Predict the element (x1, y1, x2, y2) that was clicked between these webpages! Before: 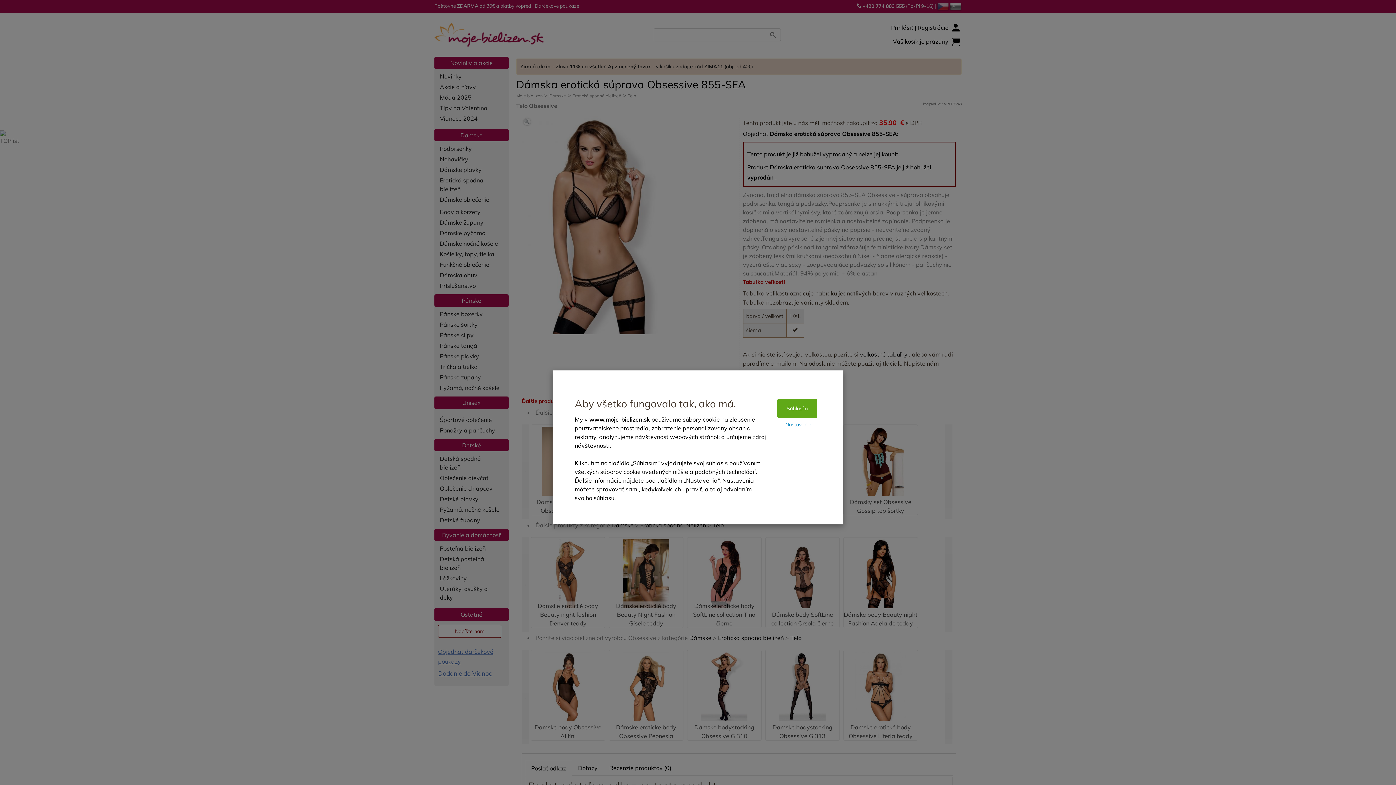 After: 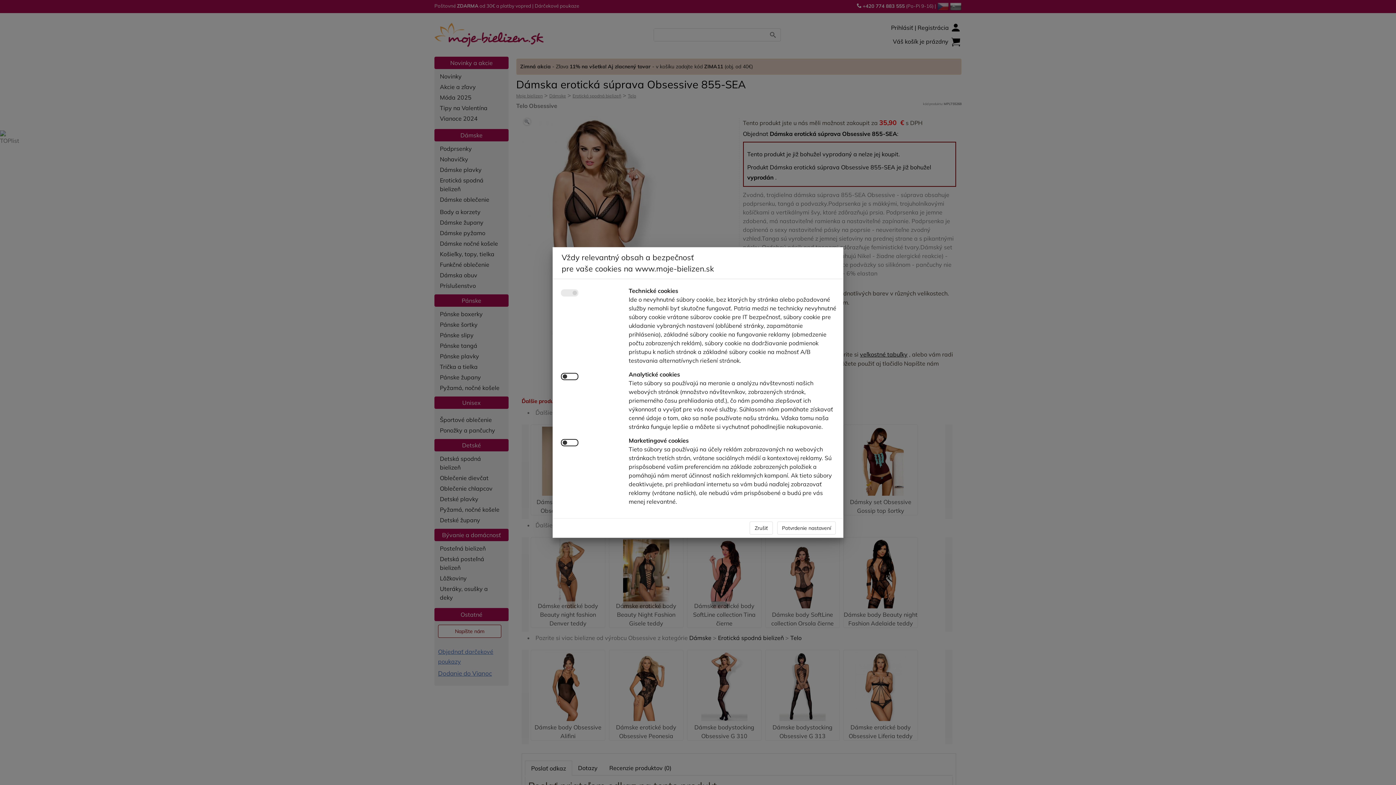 Action: label: Nastavenie bbox: (780, 418, 816, 431)